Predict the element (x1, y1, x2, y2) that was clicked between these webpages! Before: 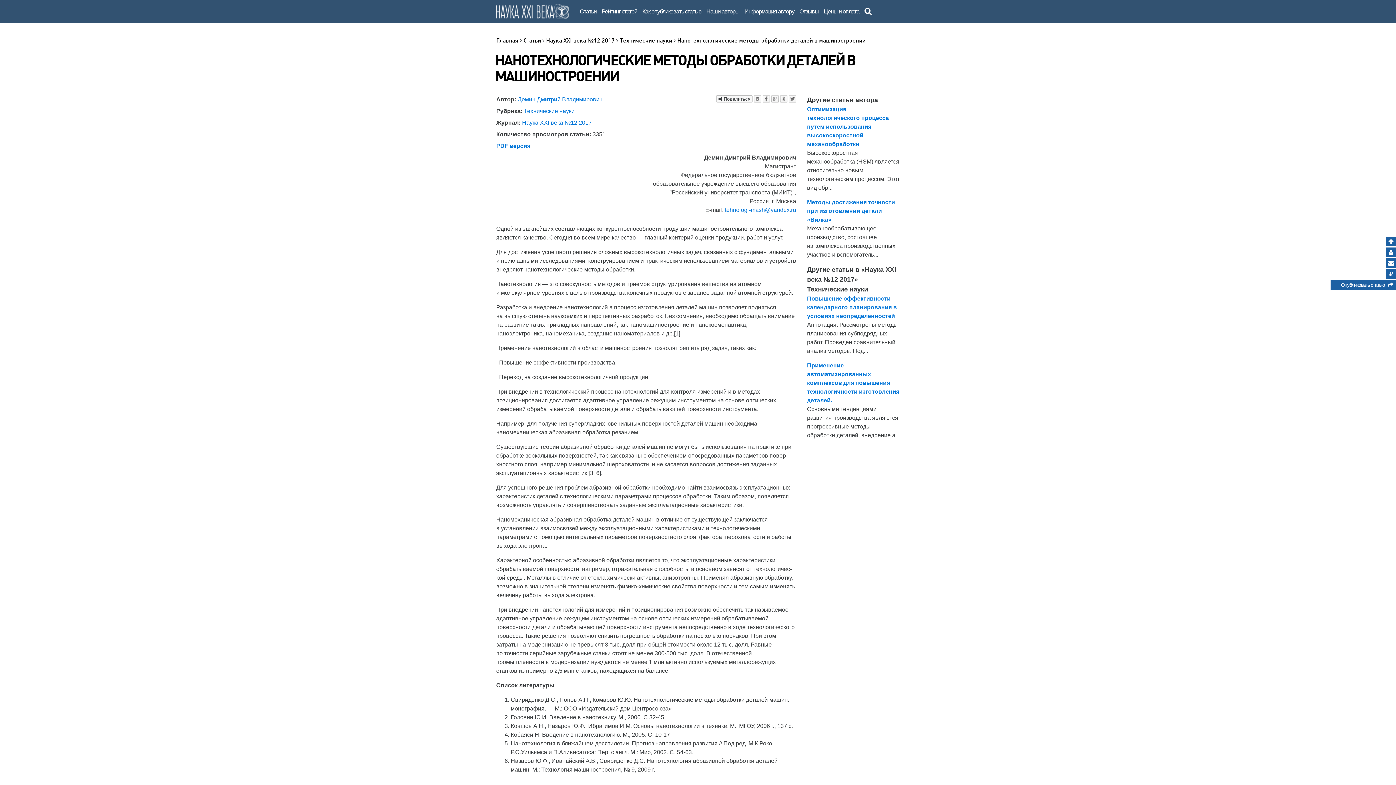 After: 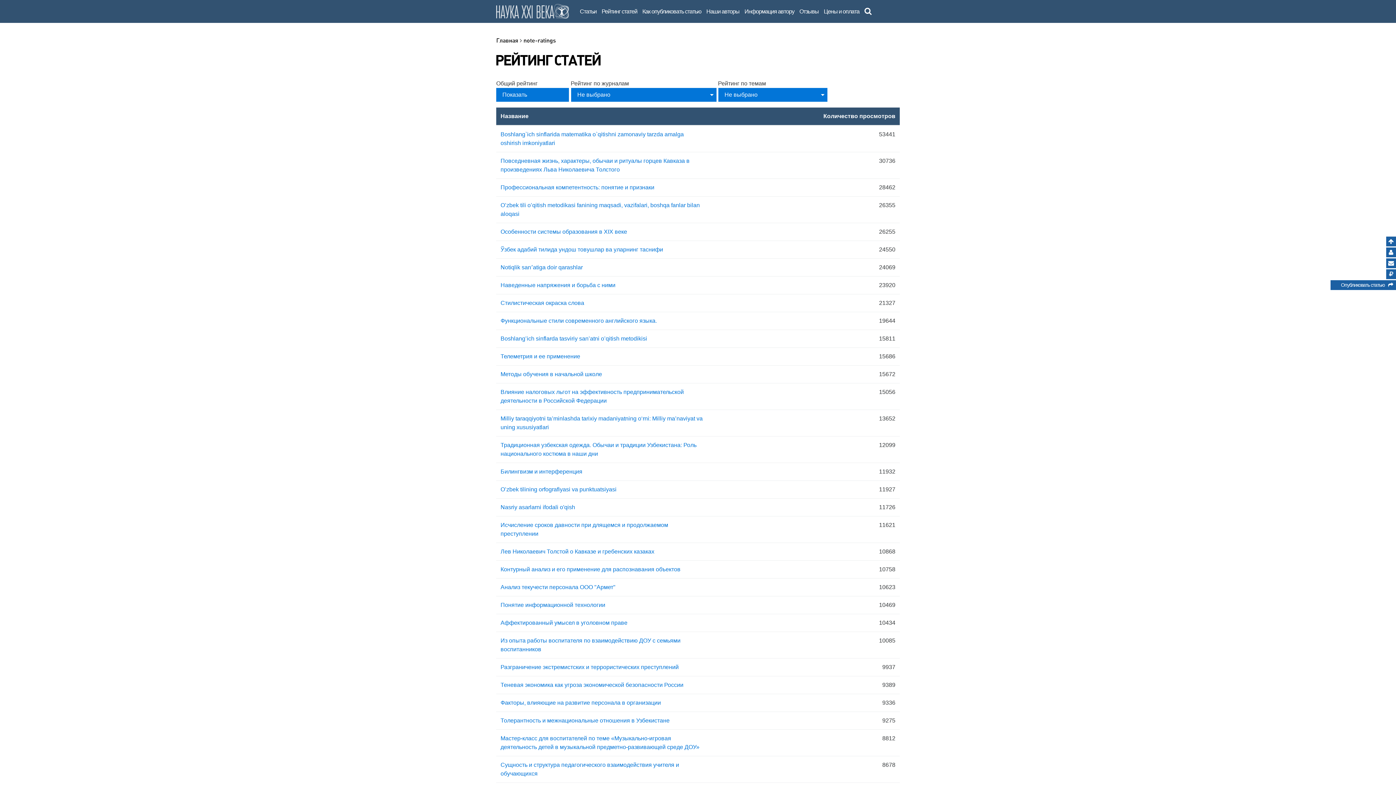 Action: bbox: (601, 4, 637, 18) label: Рейтинг статей